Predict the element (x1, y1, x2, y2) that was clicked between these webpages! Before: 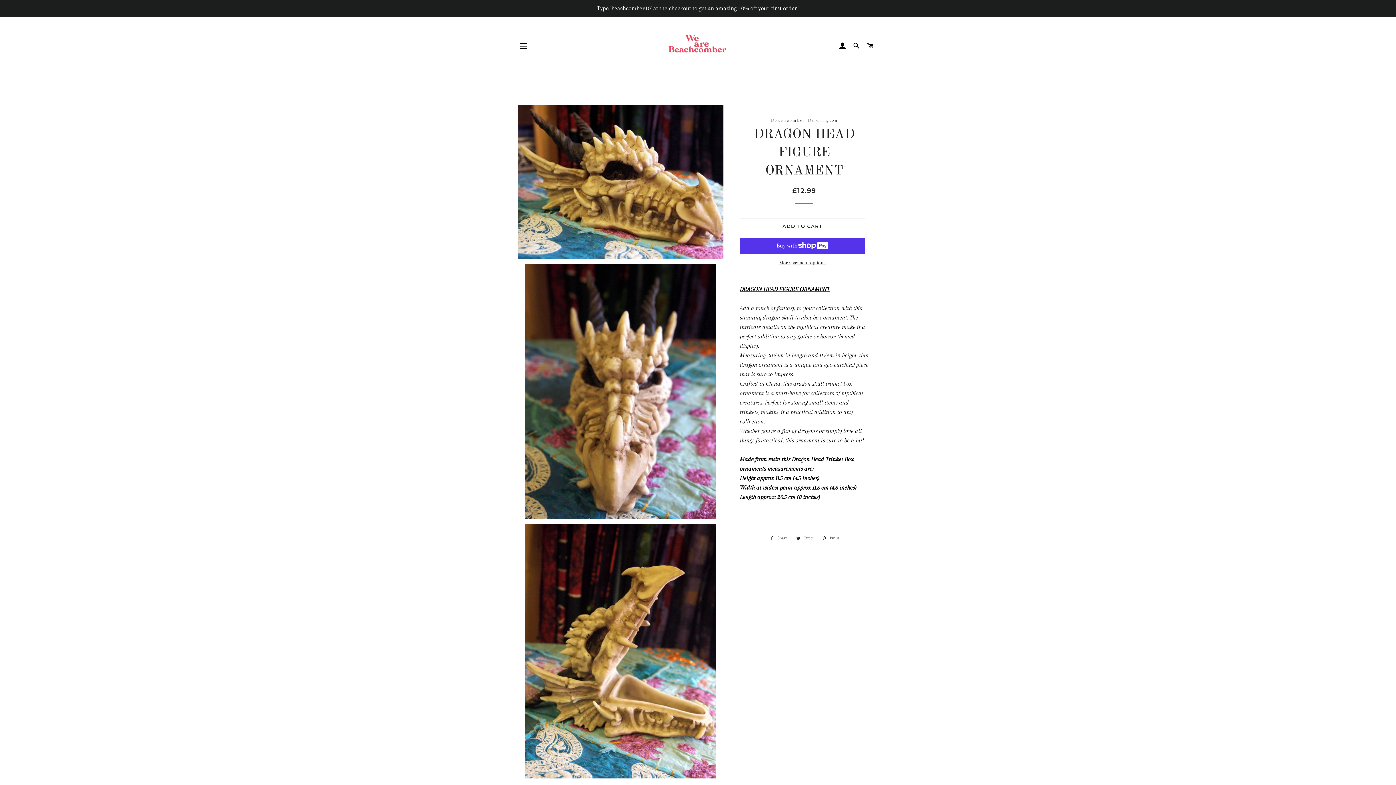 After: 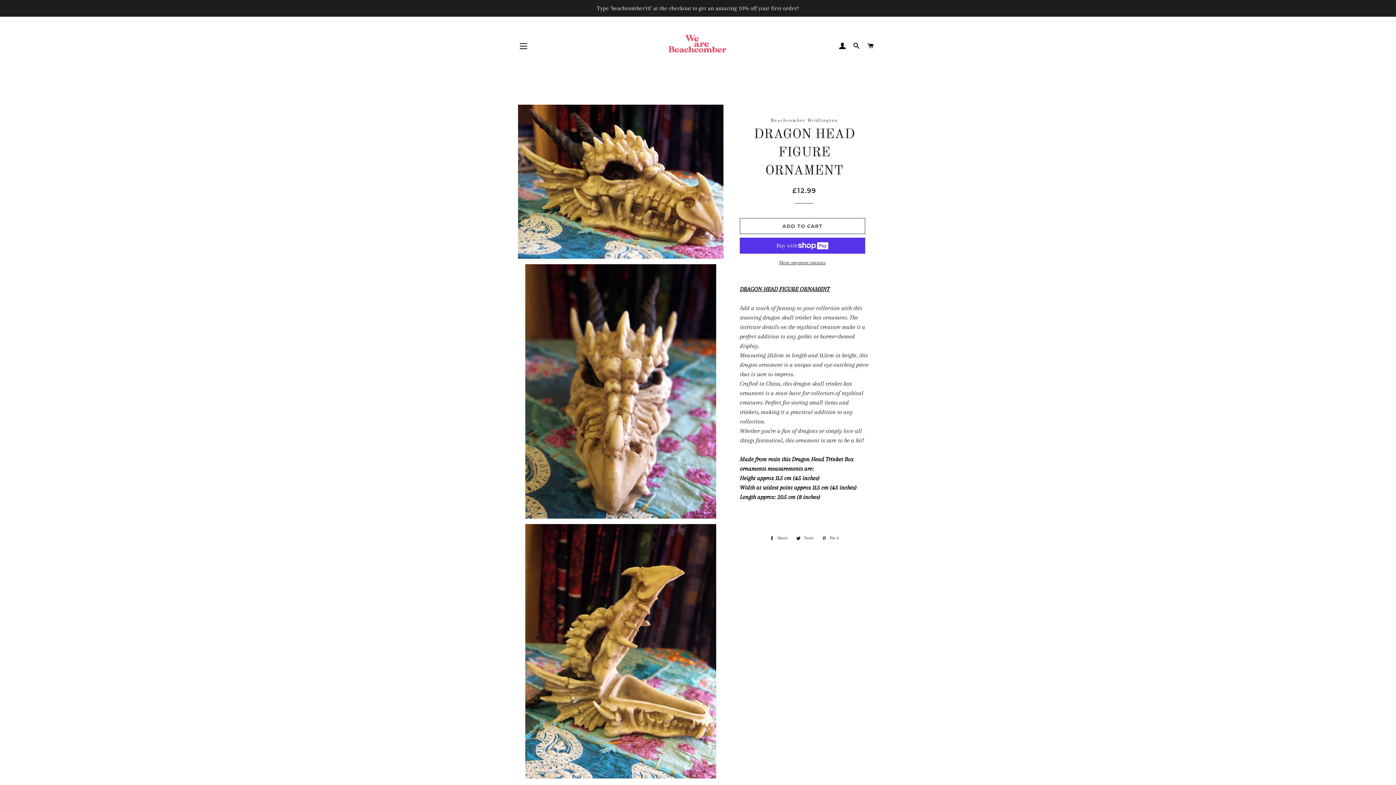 Action: bbox: (766, 534, 791, 542) label:  Share
Share on Facebook